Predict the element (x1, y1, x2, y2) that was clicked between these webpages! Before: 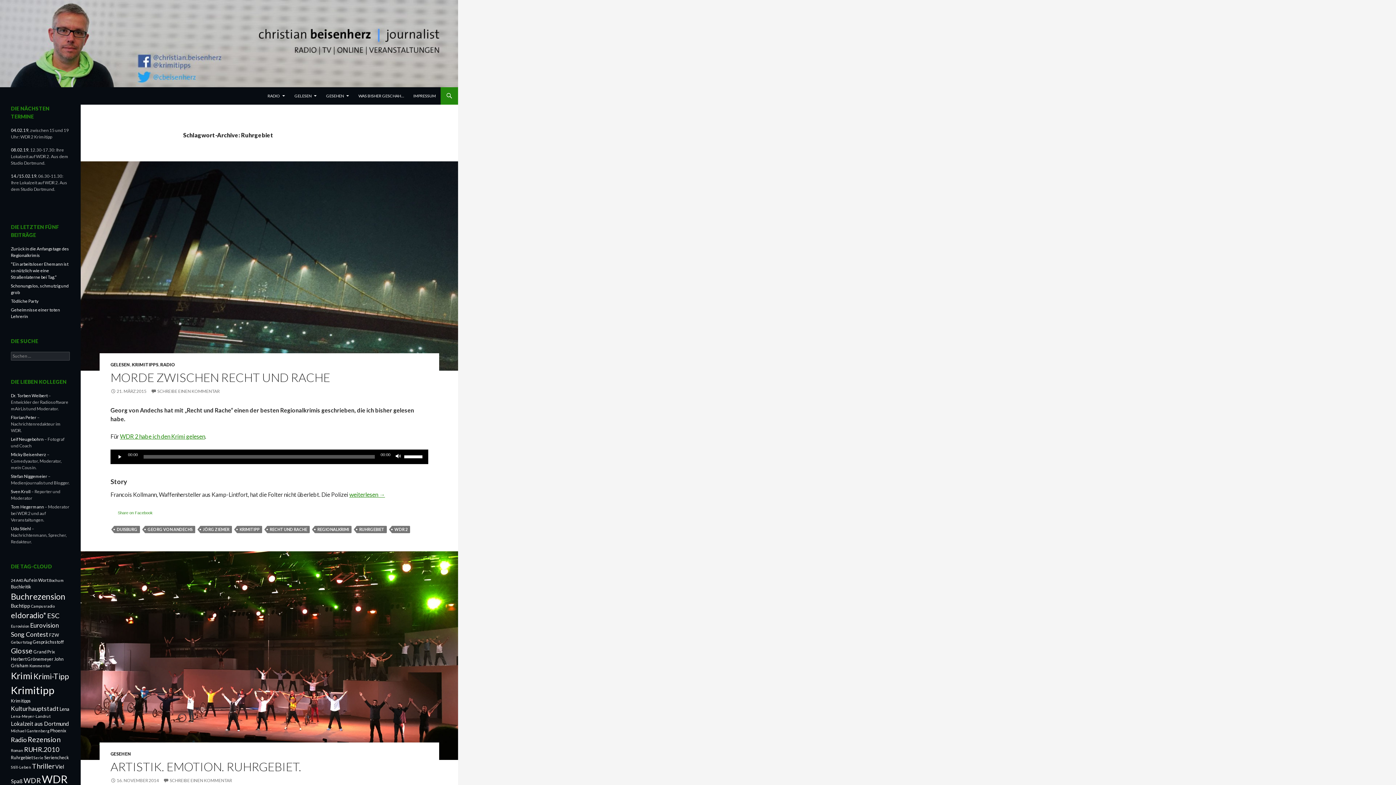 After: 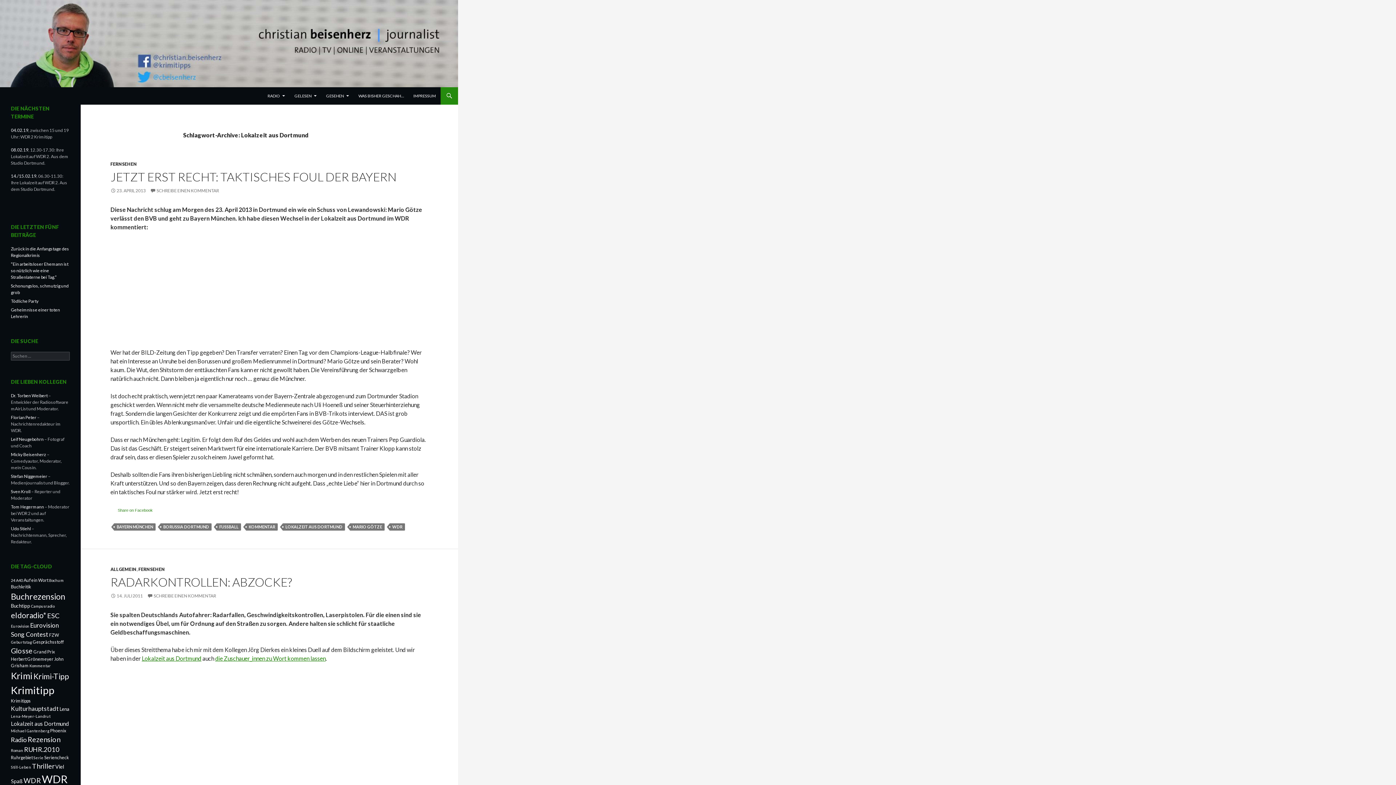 Action: label: Lokalzeit aus Dortmund (7 Einträge) bbox: (10, 720, 68, 727)